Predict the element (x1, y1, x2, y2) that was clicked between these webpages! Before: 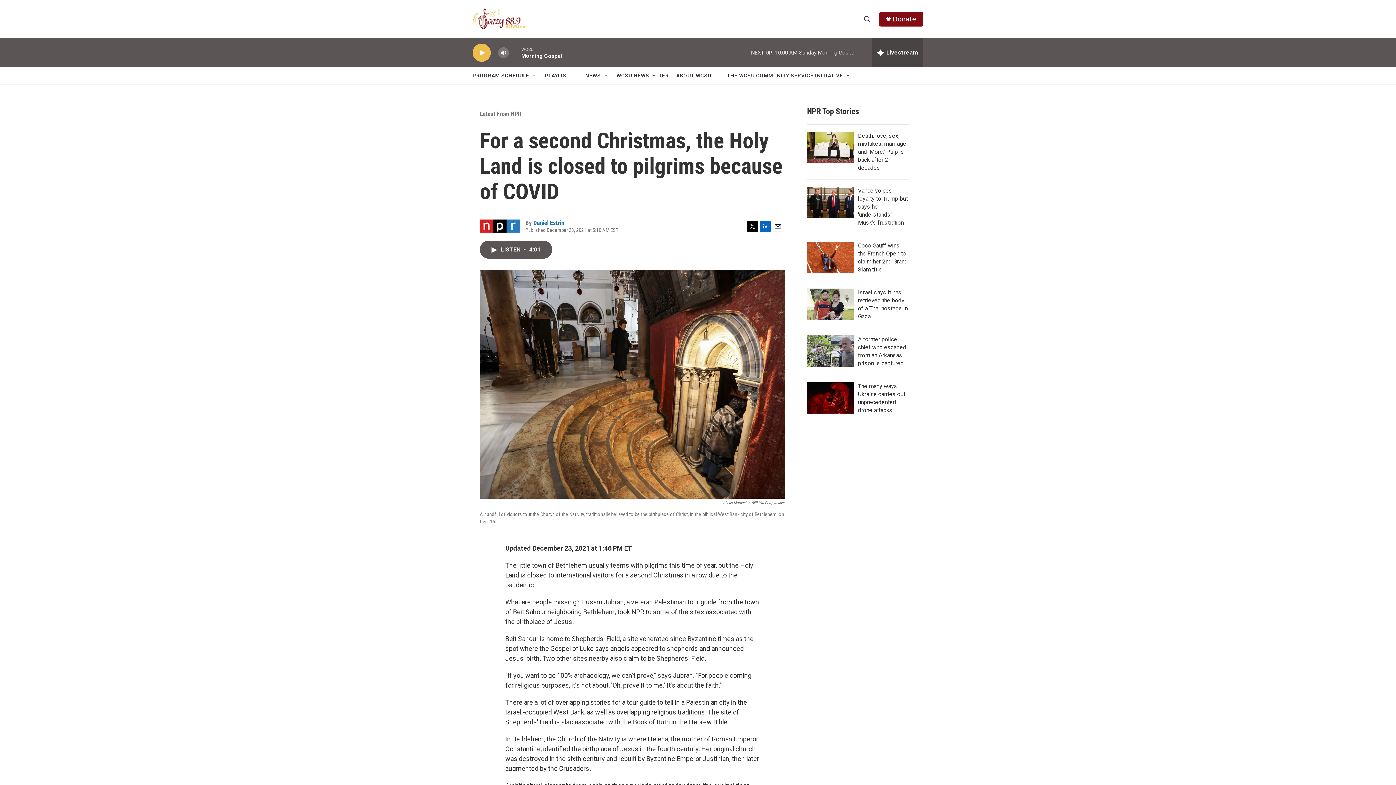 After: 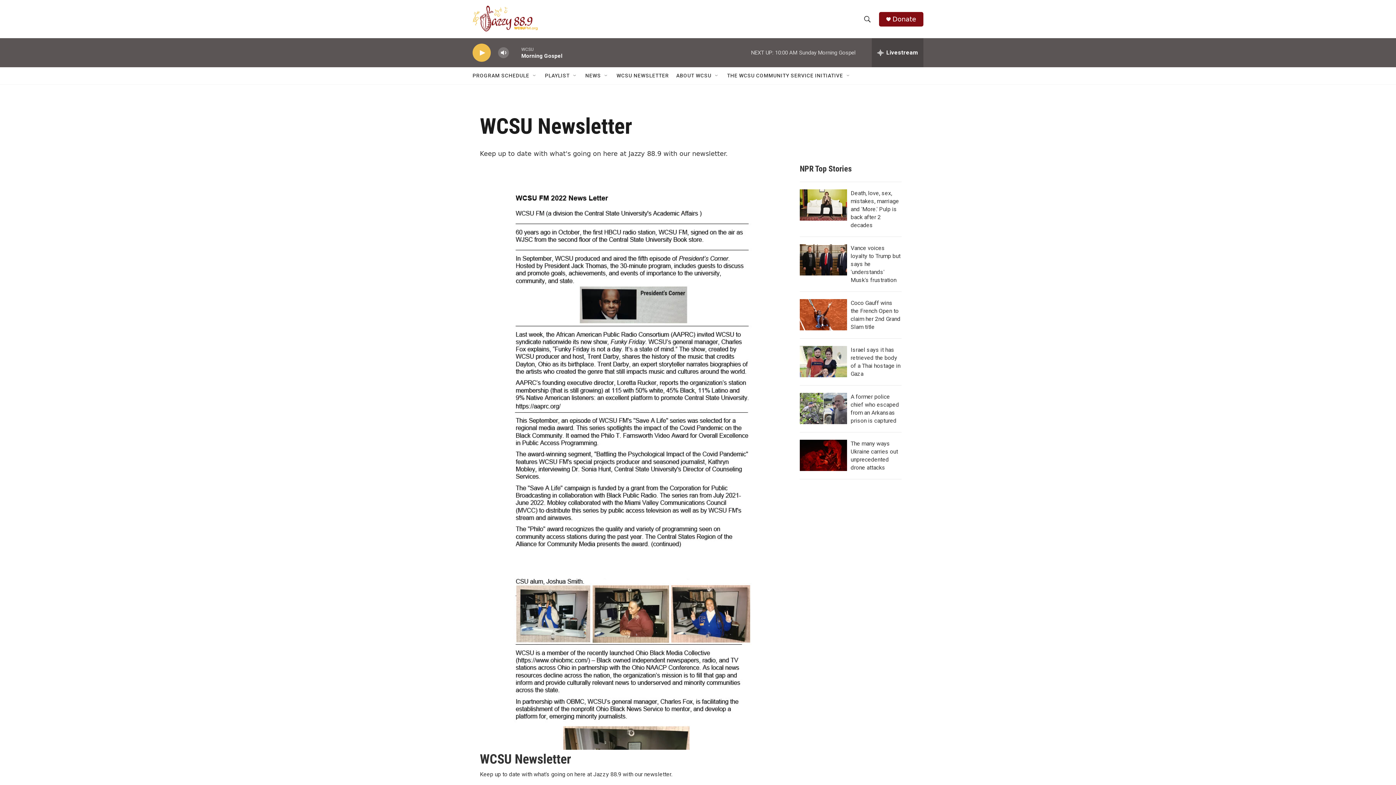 Action: label: WCSU NEWSLETTER bbox: (616, 67, 669, 84)